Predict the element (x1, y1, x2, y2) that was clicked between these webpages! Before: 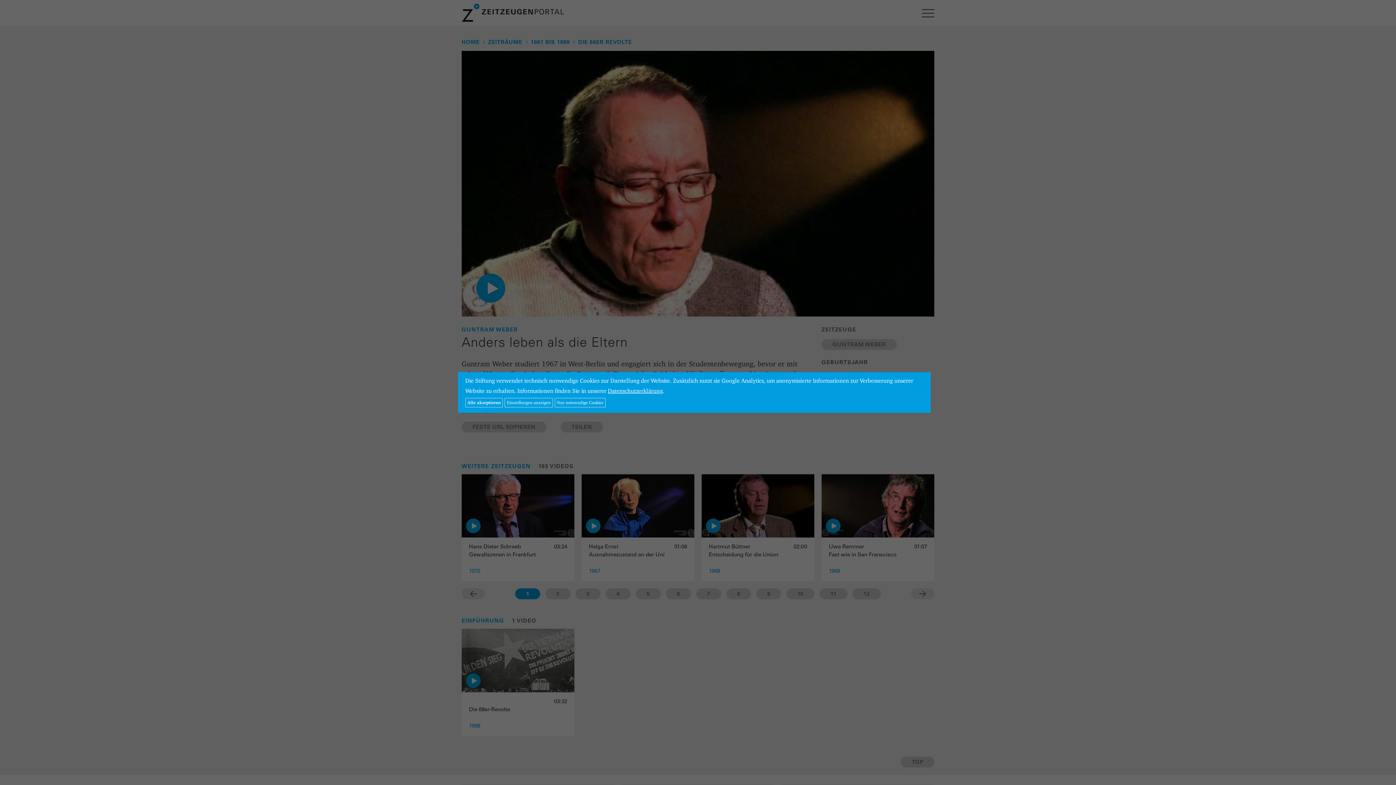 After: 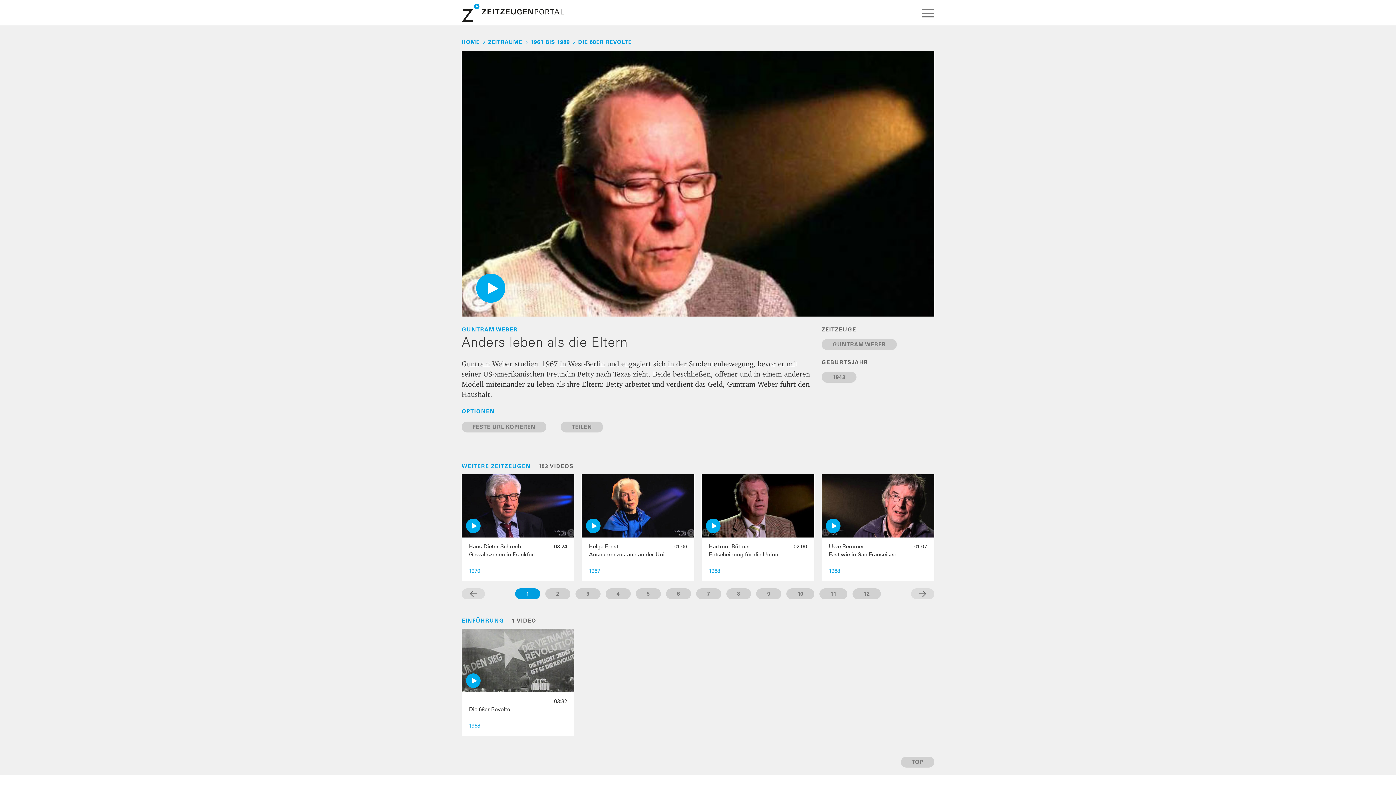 Action: label: Nur notwendige Cookies bbox: (554, 398, 605, 407)